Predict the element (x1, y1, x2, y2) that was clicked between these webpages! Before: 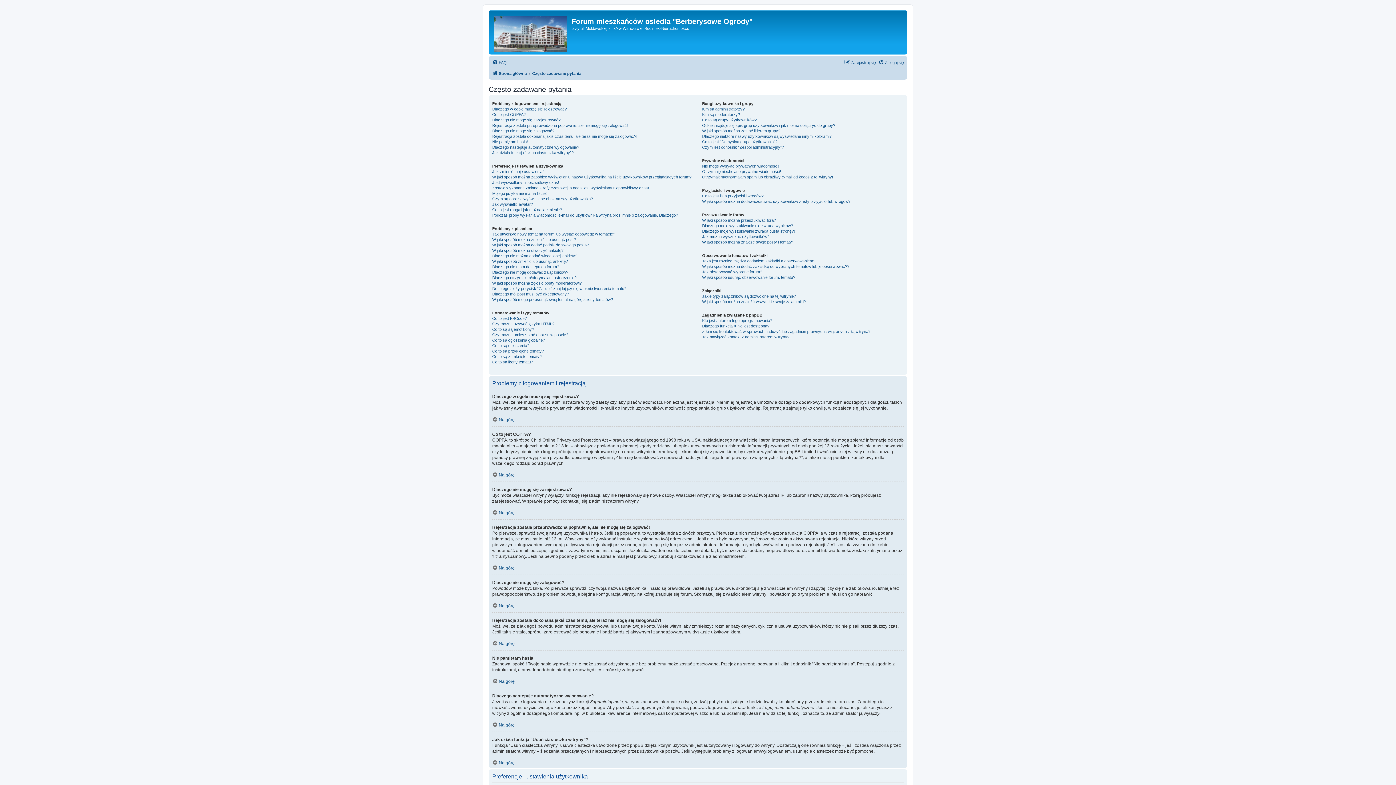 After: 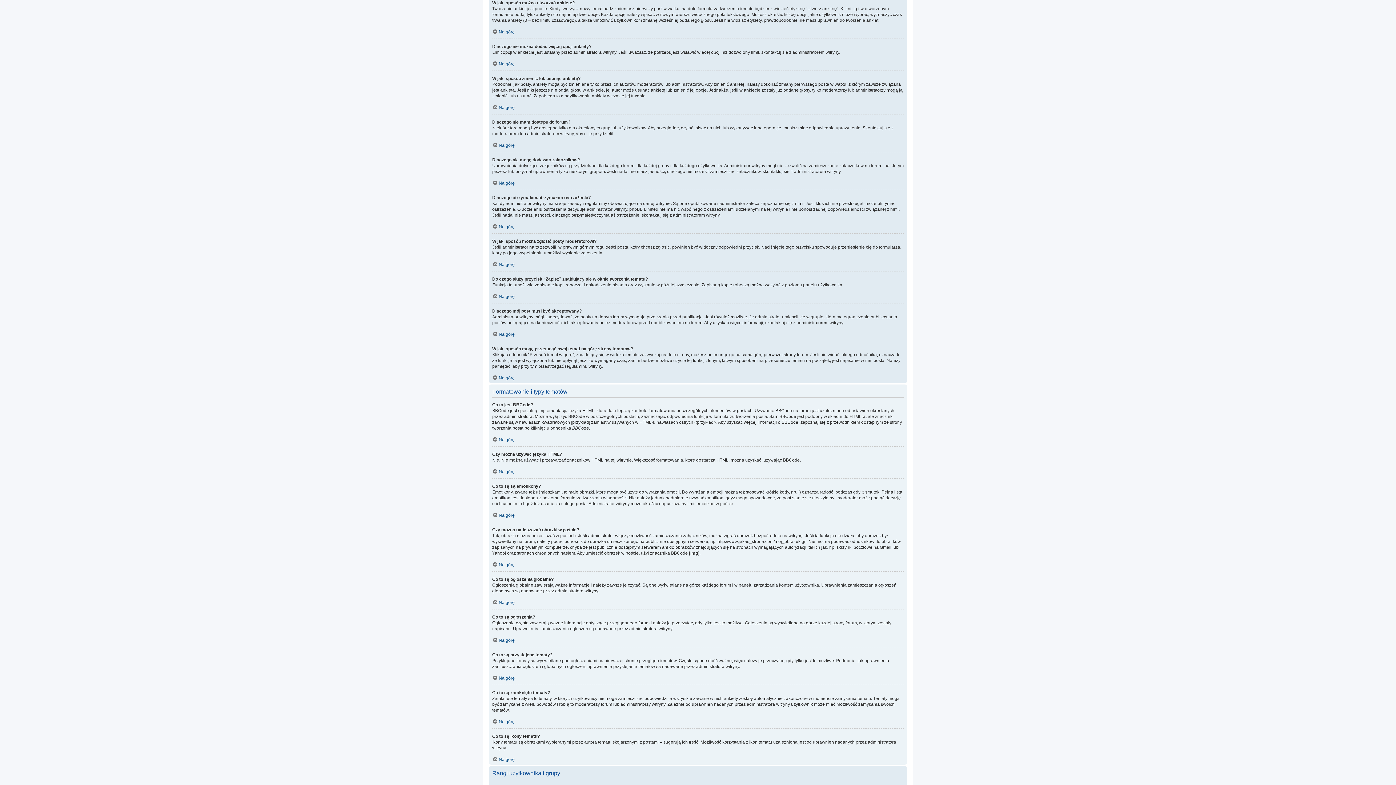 Action: label: W jaki sposób można utworzyć ankietę? bbox: (492, 248, 563, 253)